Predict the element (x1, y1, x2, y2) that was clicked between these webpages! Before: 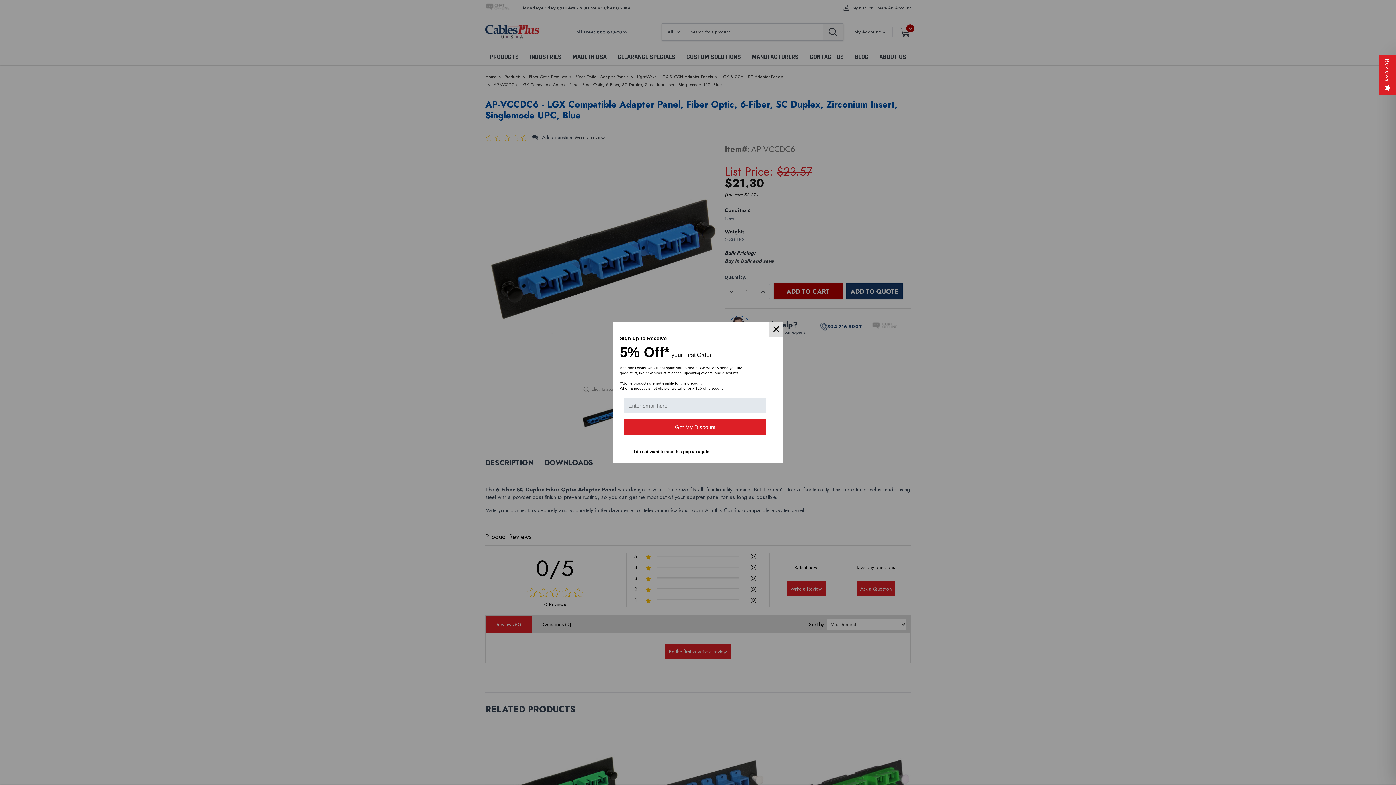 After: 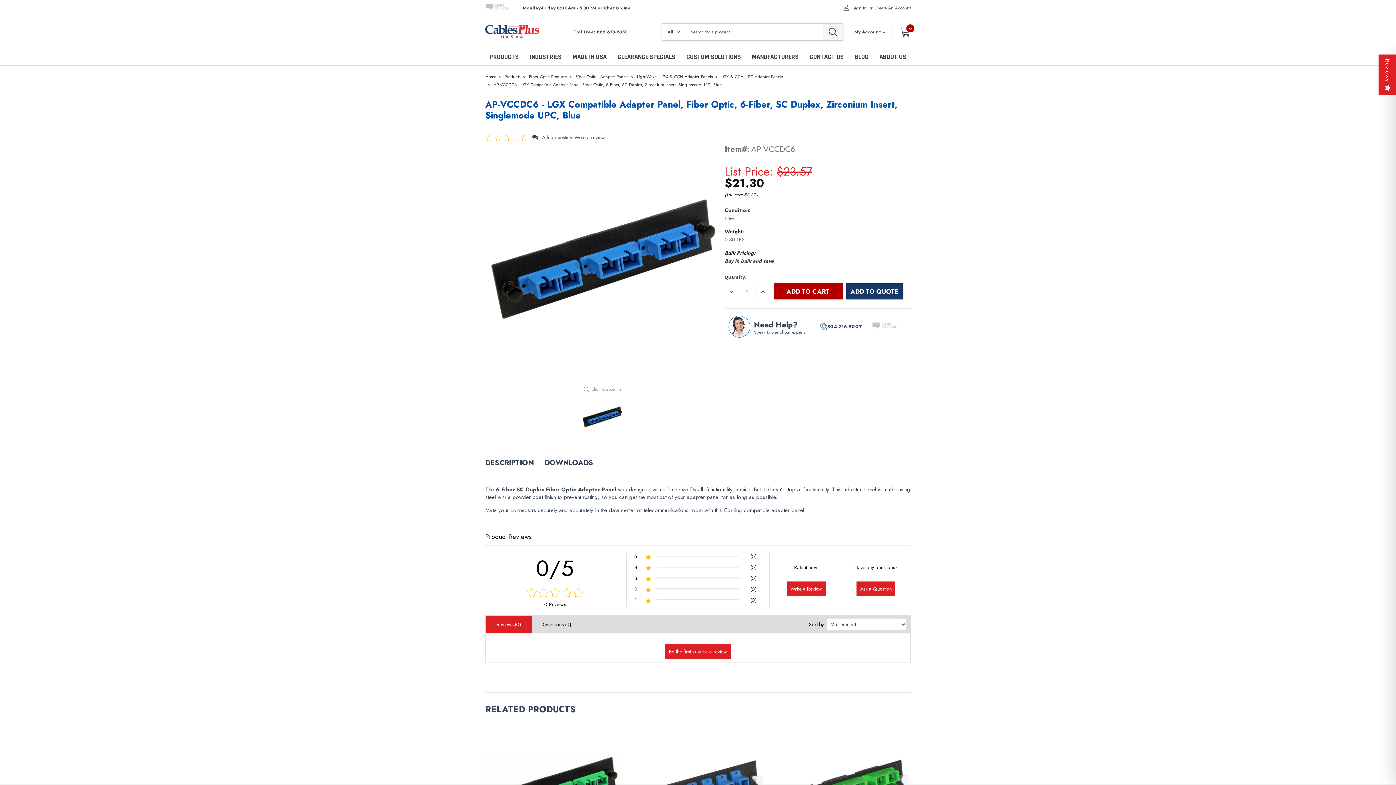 Action: bbox: (769, 322, 783, 336)